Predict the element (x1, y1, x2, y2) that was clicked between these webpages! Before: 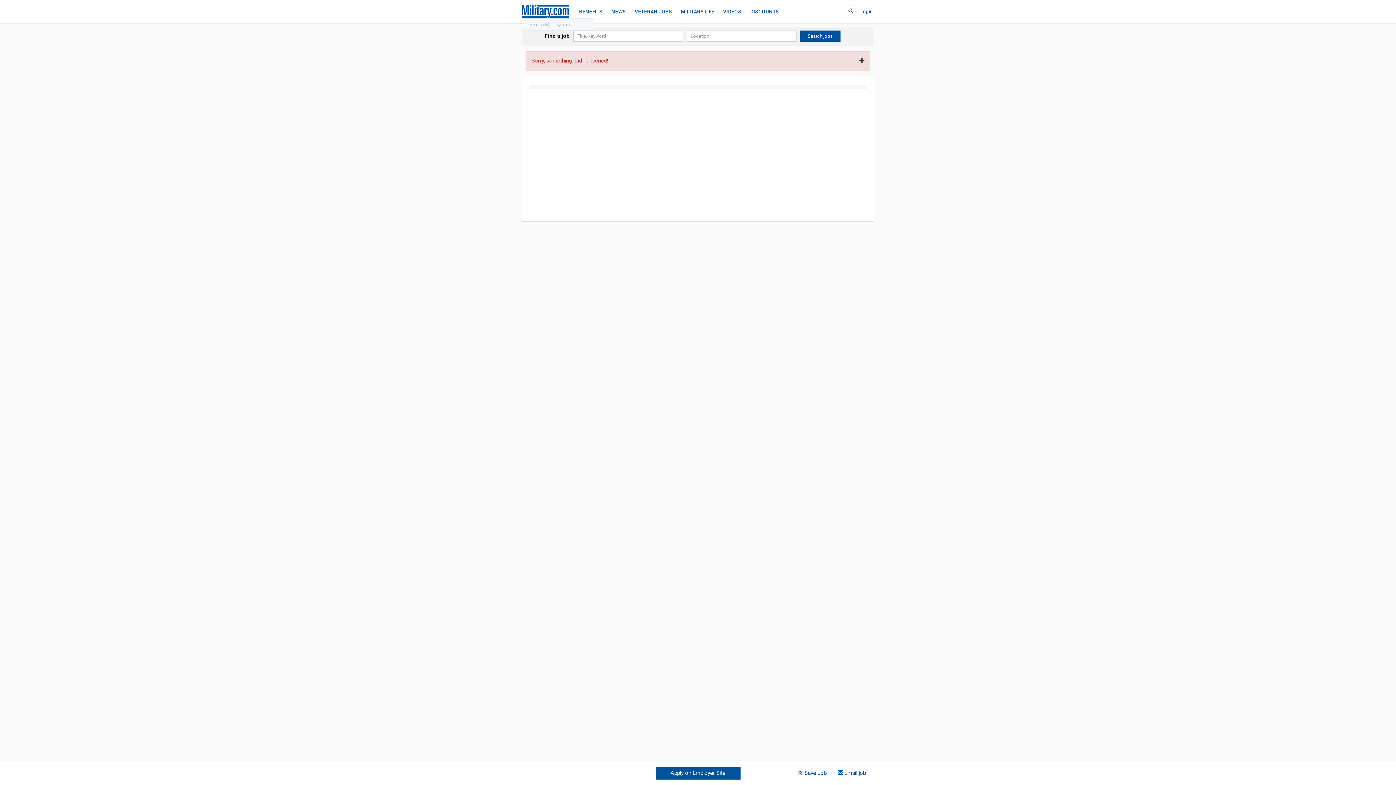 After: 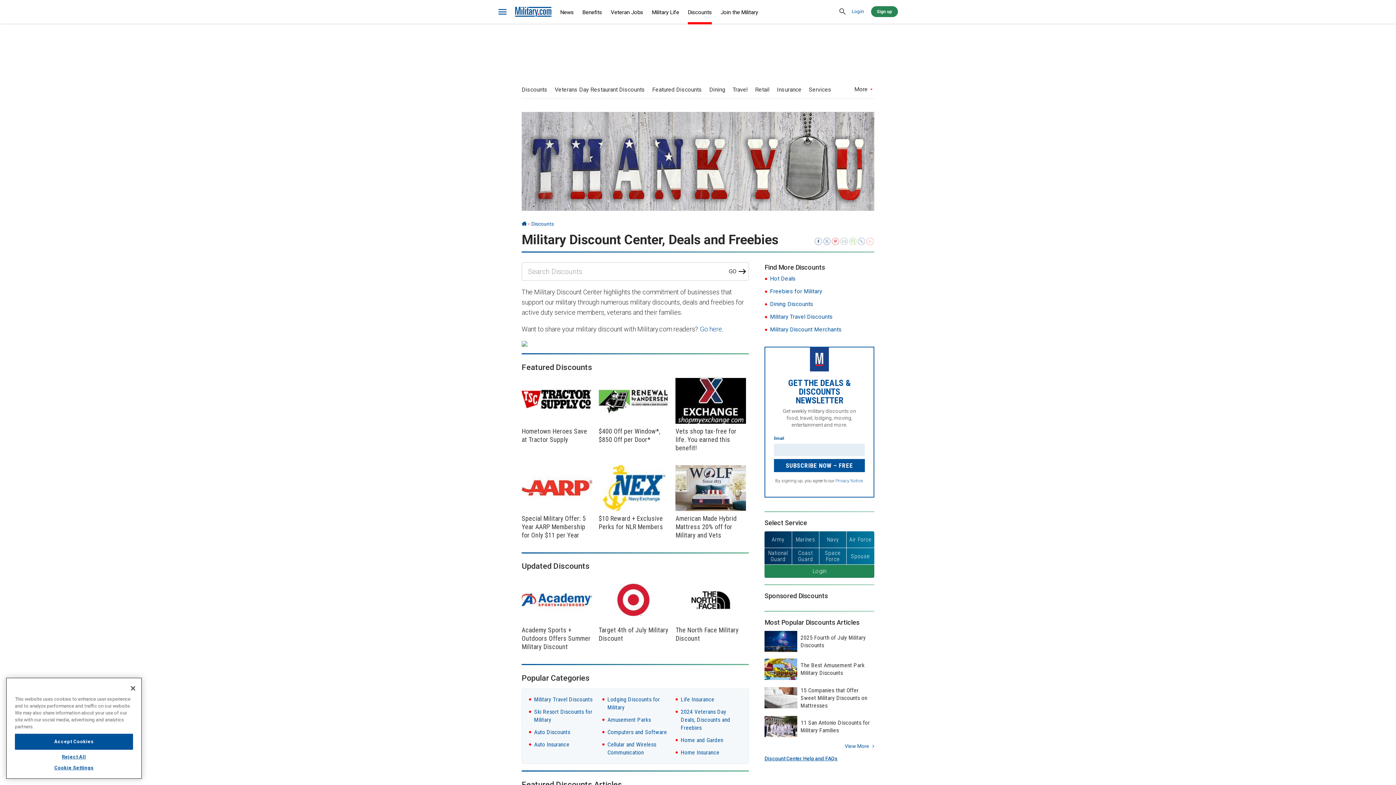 Action: bbox: (750, 5, 779, 17) label: DISCOUNTS